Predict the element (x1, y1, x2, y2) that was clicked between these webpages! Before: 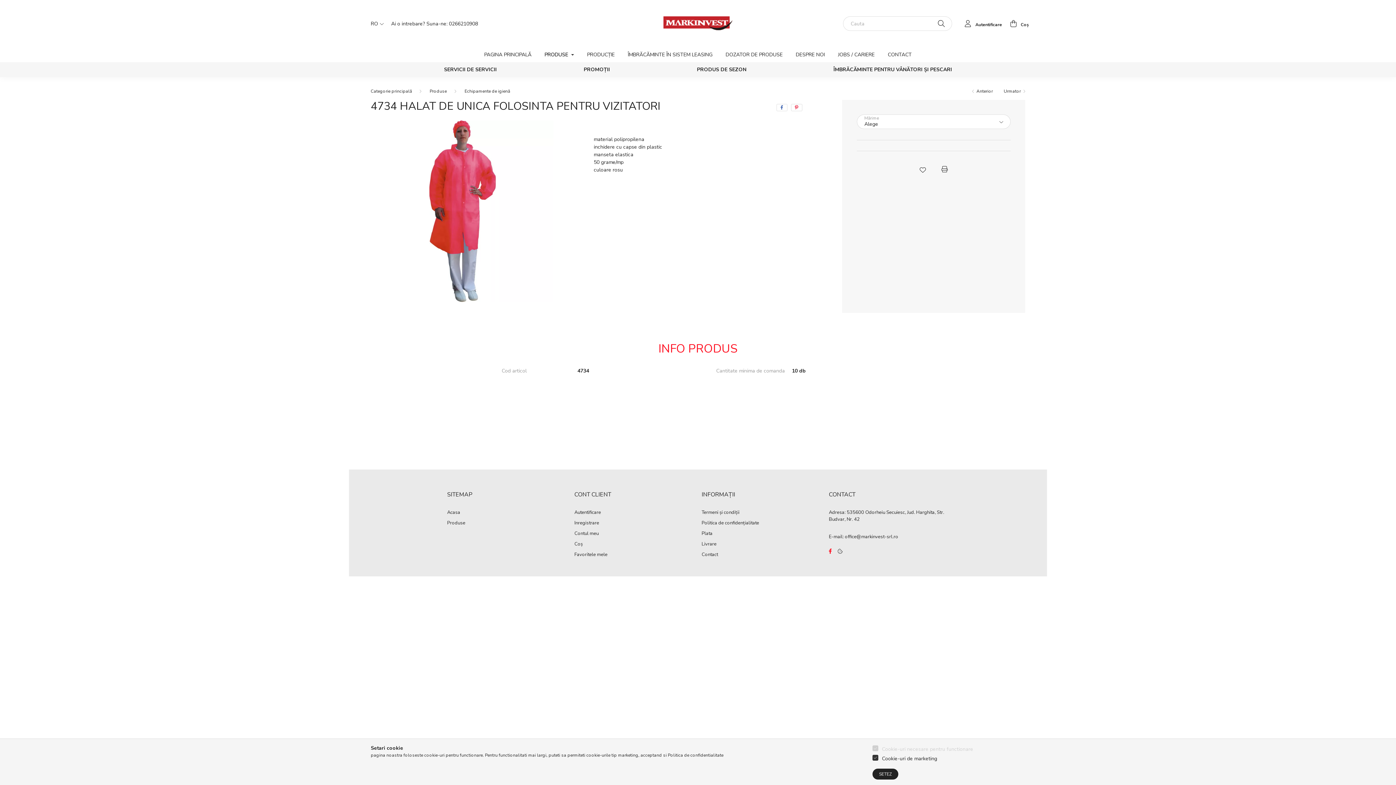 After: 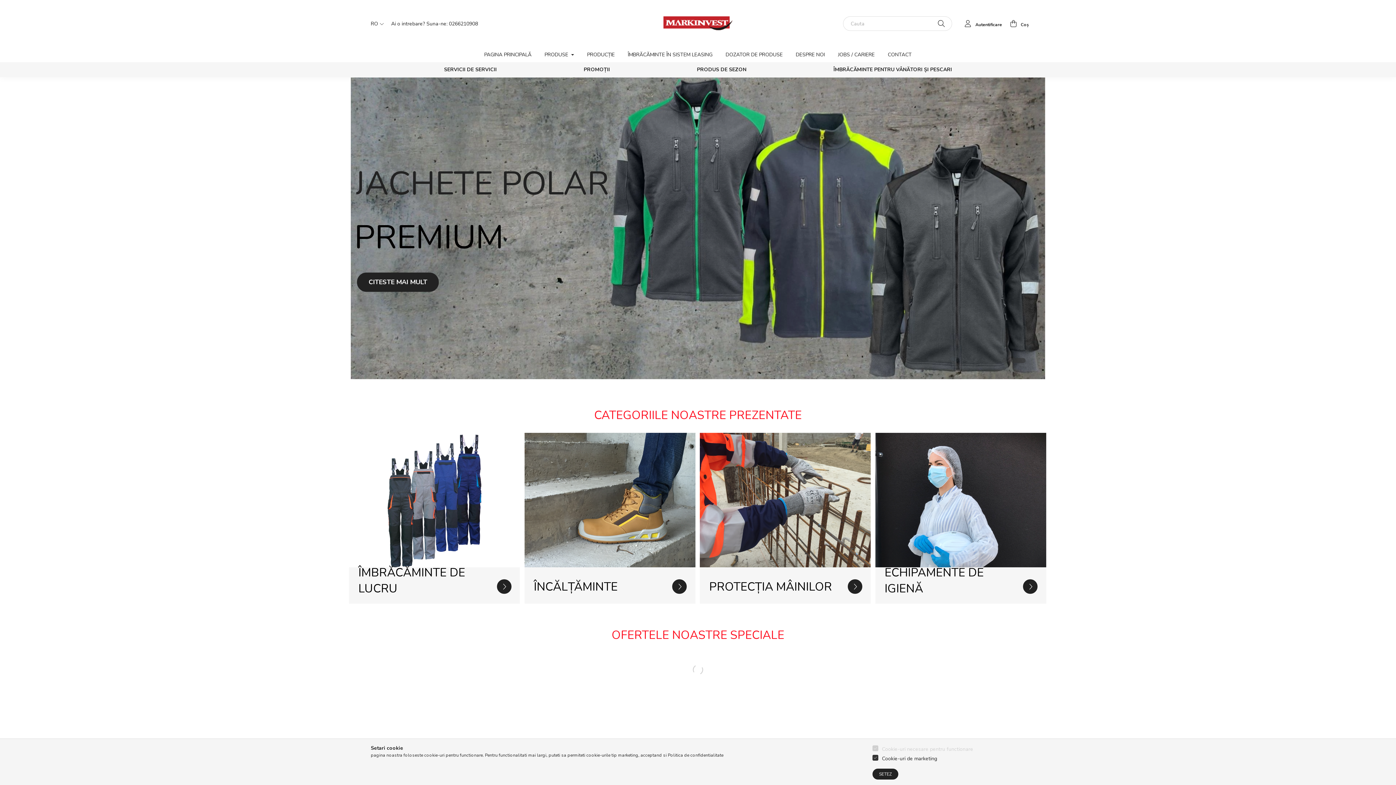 Action: bbox: (447, 510, 460, 515) label: Acasa